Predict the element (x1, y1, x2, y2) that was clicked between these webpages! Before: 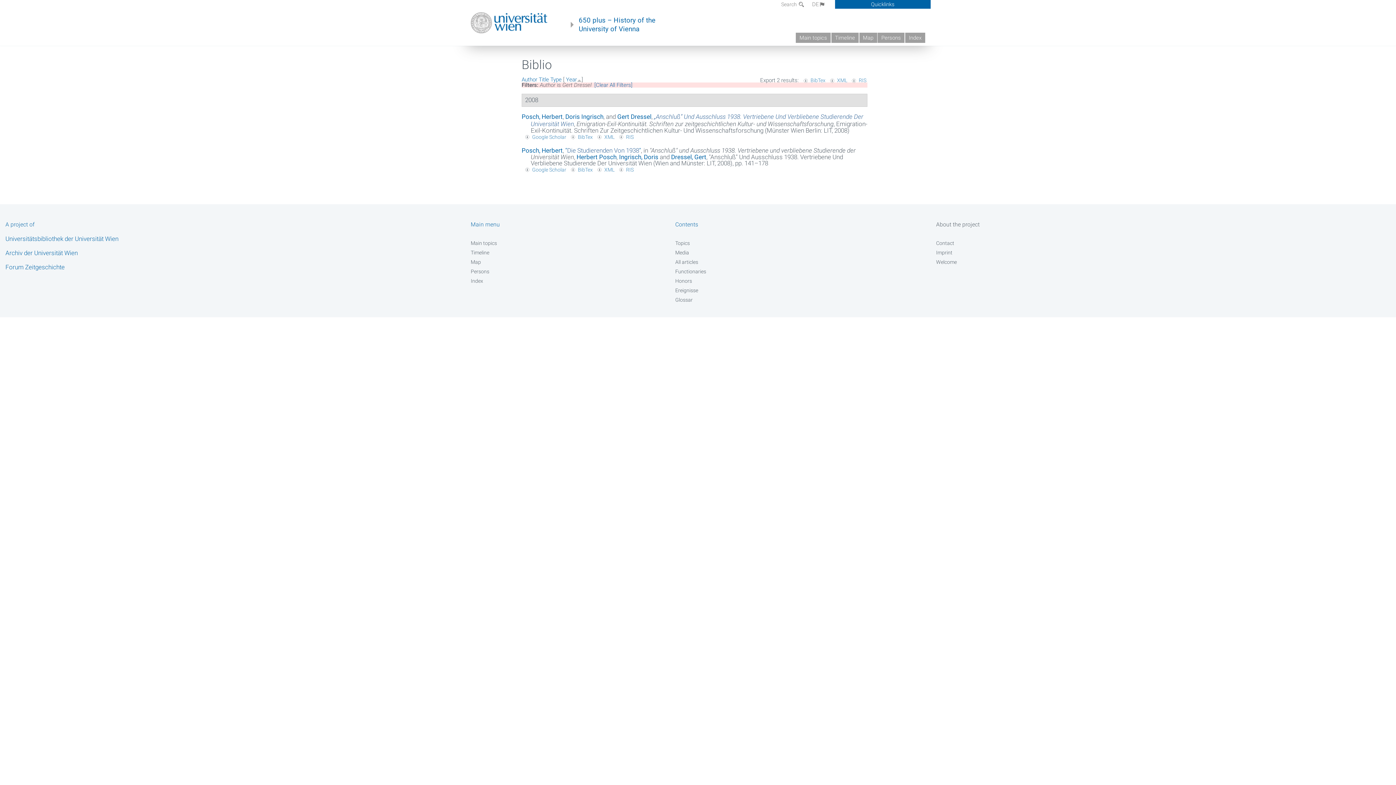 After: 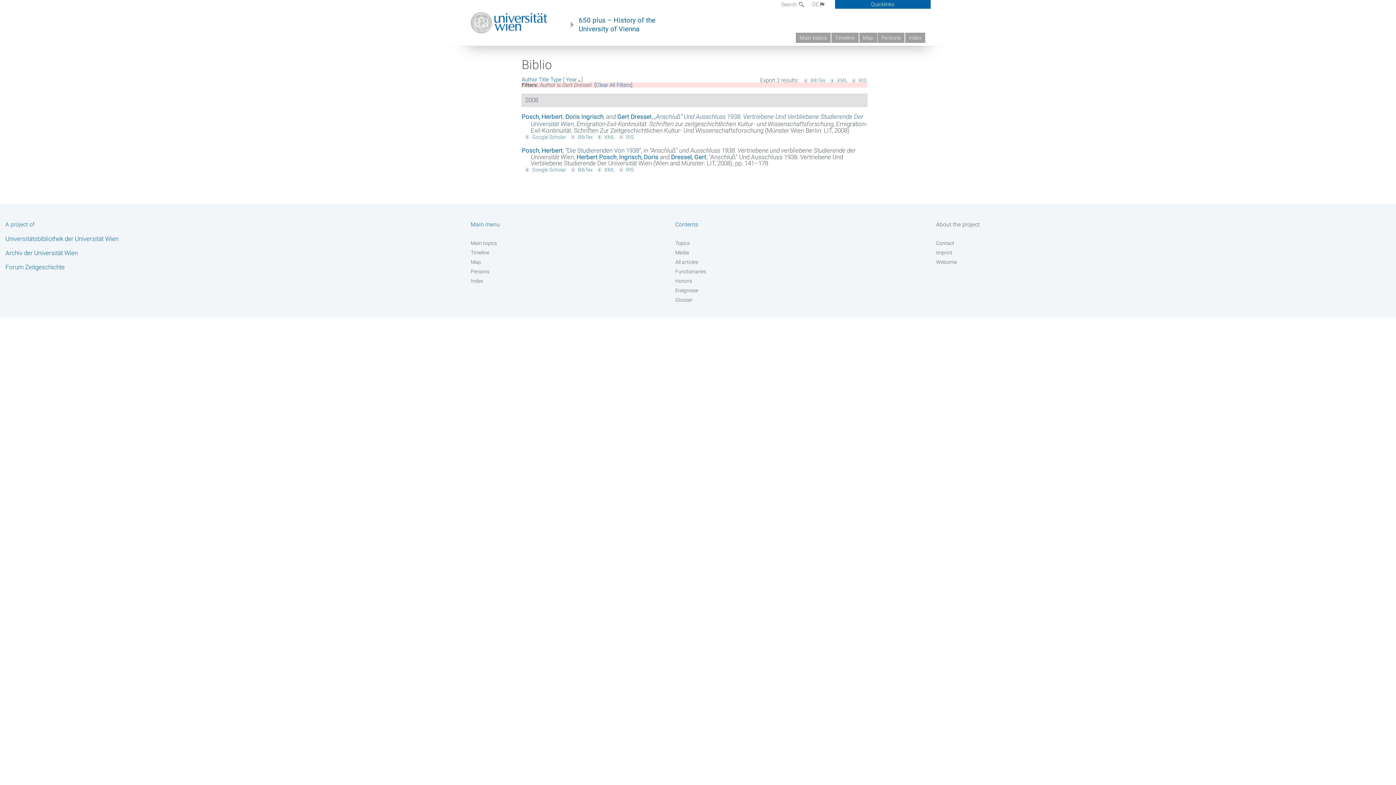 Action: bbox: (671, 153, 706, 160) label: Dressel, Gert